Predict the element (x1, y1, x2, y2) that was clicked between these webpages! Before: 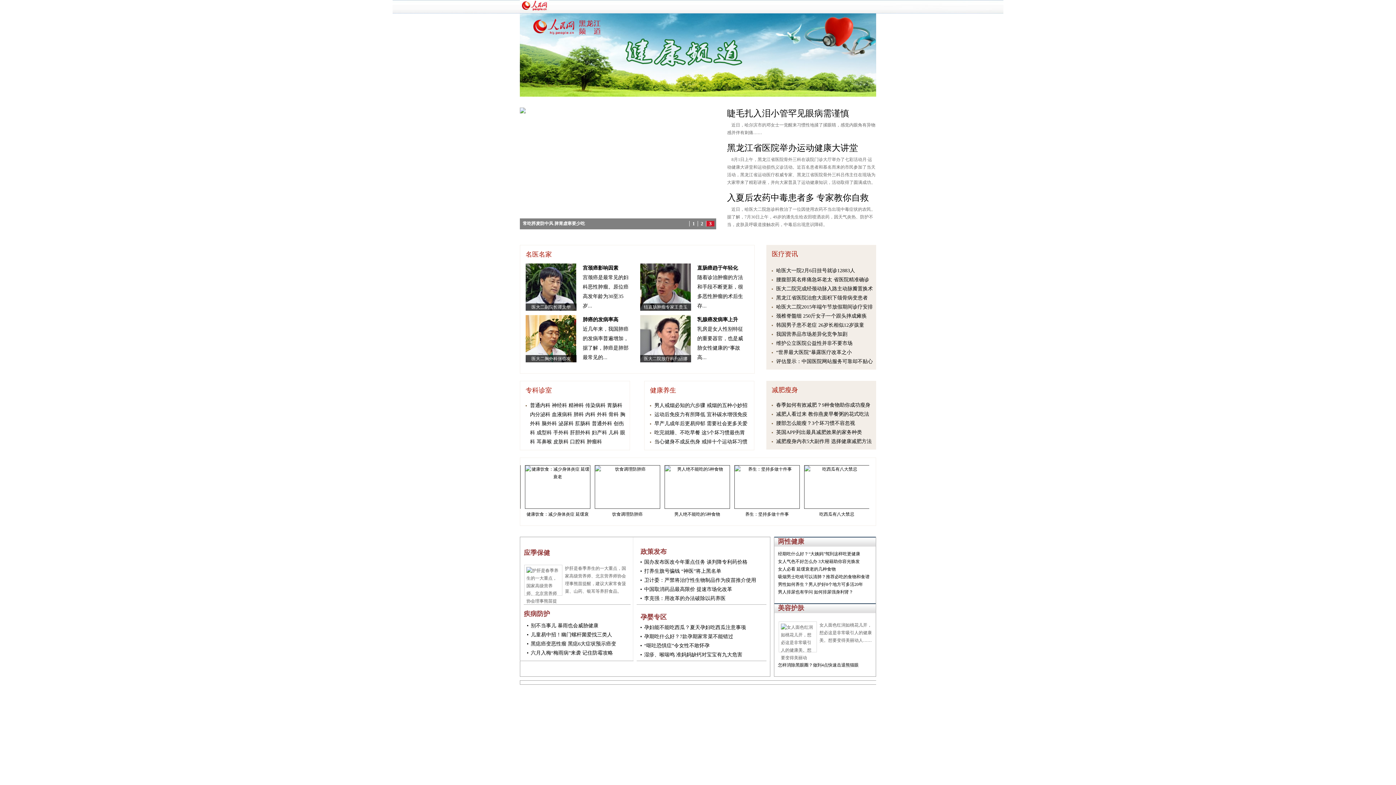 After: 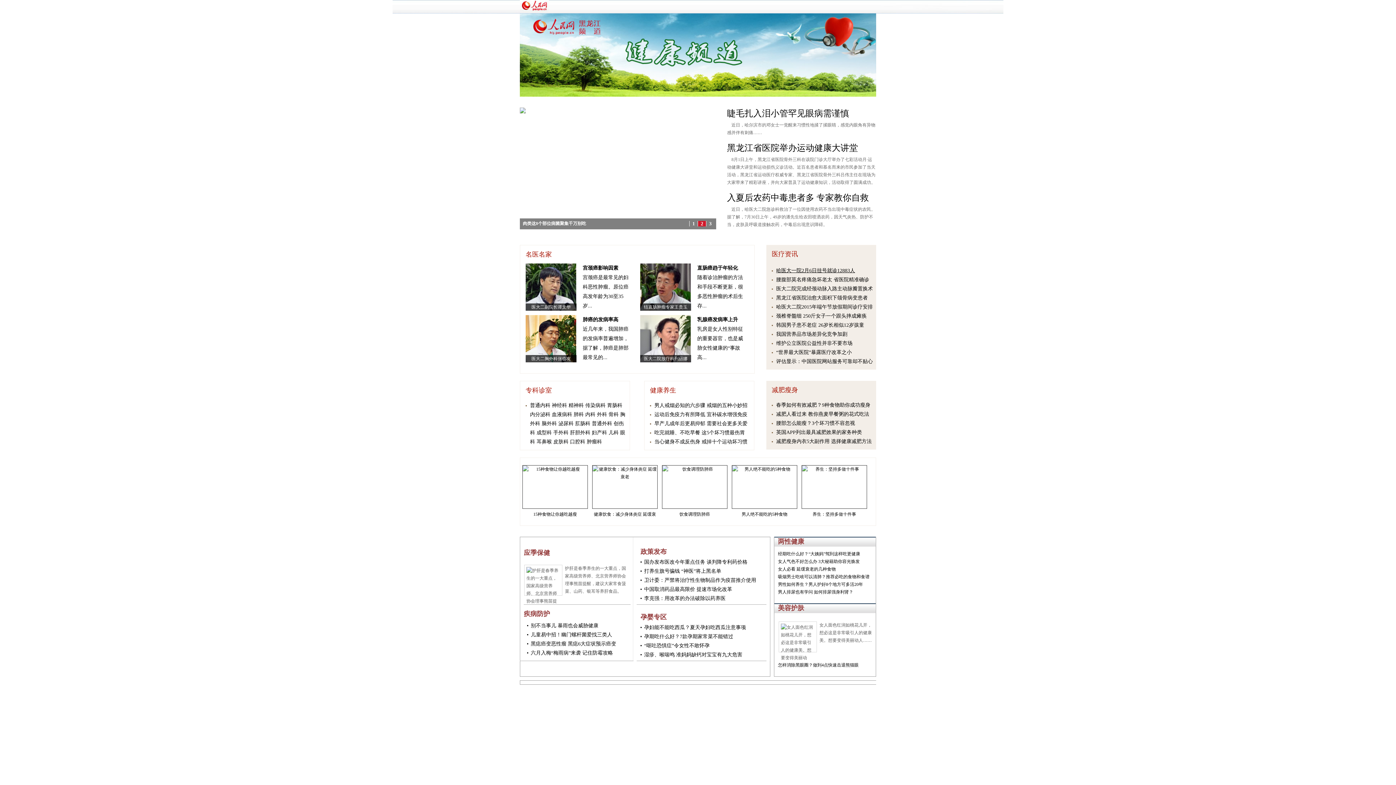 Action: label: 哈医大一院2月6日挂号就诊12883人 bbox: (776, 268, 855, 273)